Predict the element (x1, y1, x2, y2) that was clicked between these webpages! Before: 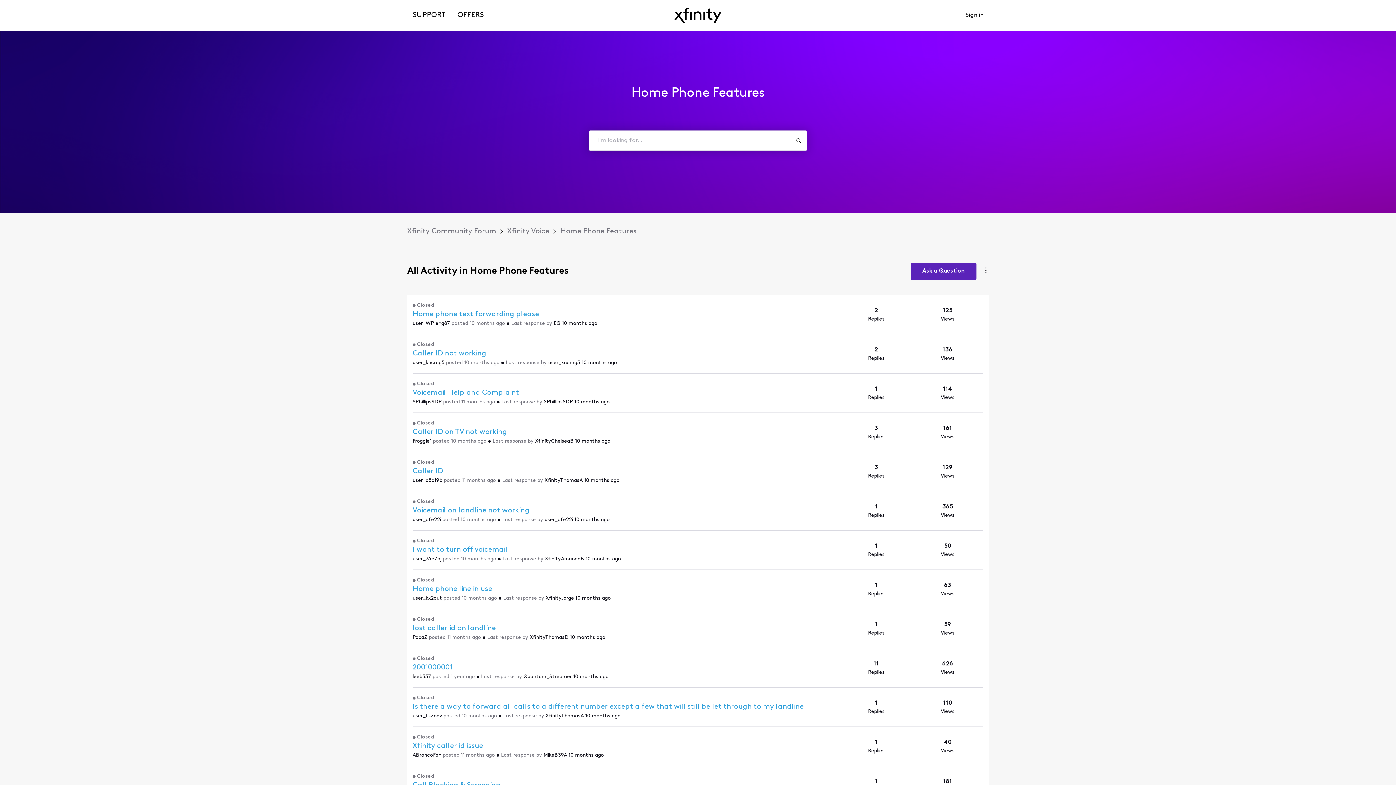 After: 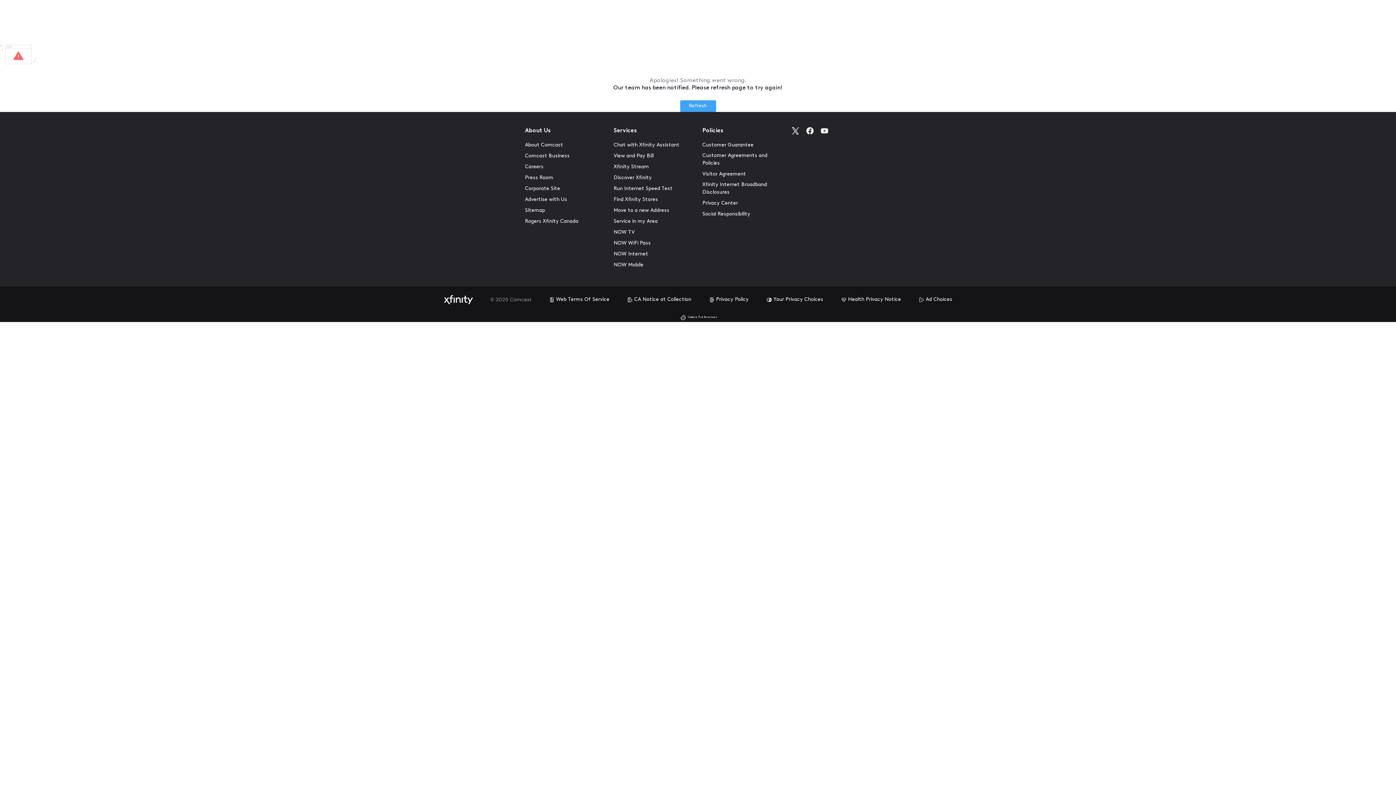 Action: bbox: (412, 428, 840, 436) label: Caller ID on TV not working